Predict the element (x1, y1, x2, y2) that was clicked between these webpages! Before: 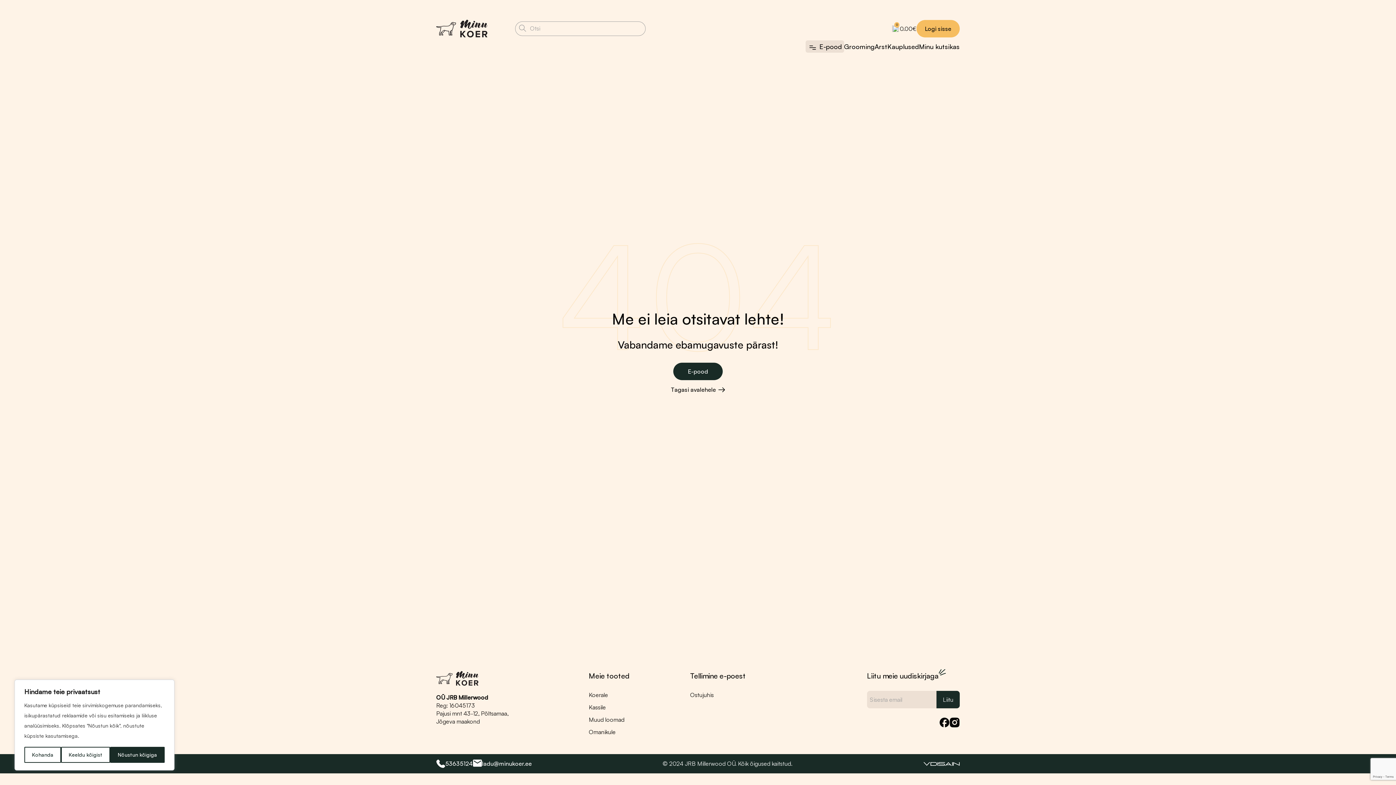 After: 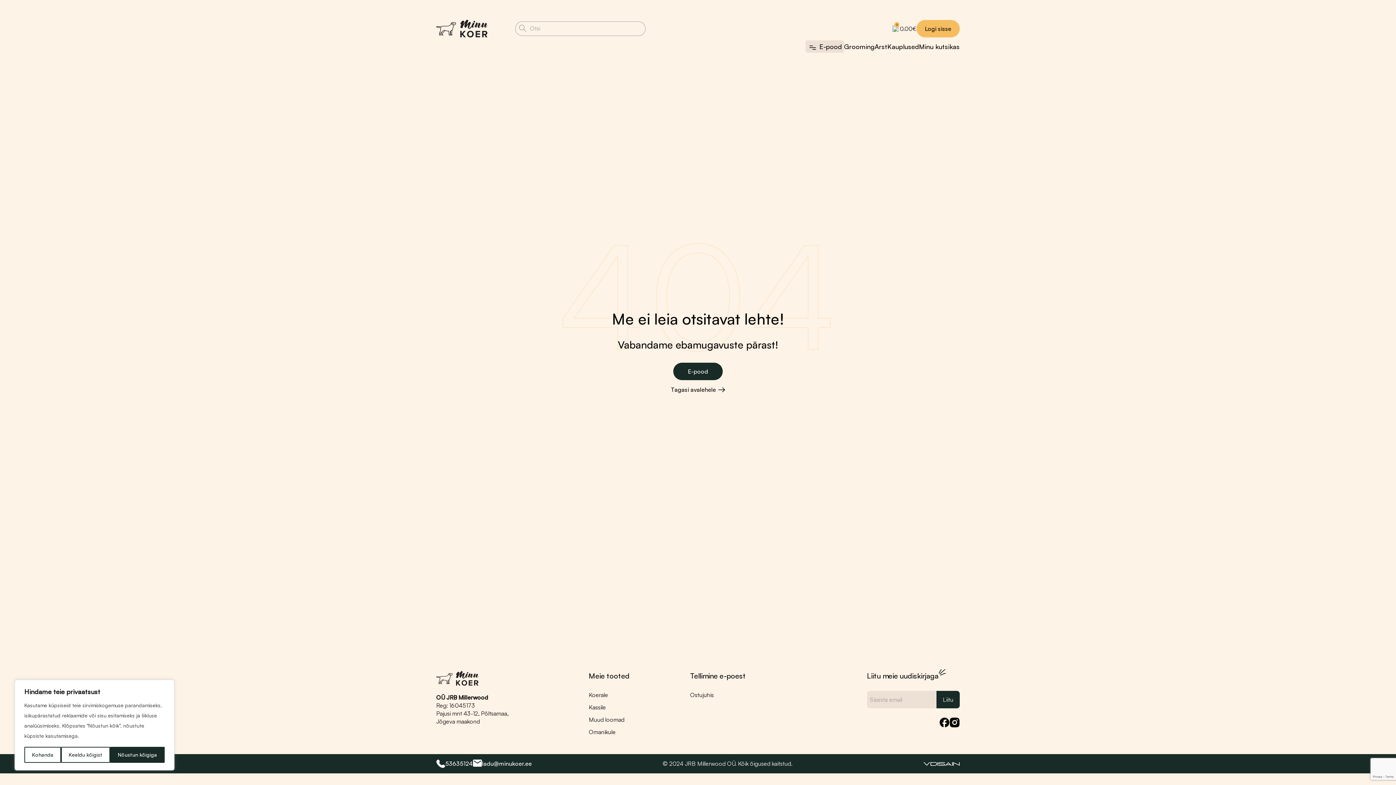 Action: label: Email address bbox: (473, 759, 532, 767)